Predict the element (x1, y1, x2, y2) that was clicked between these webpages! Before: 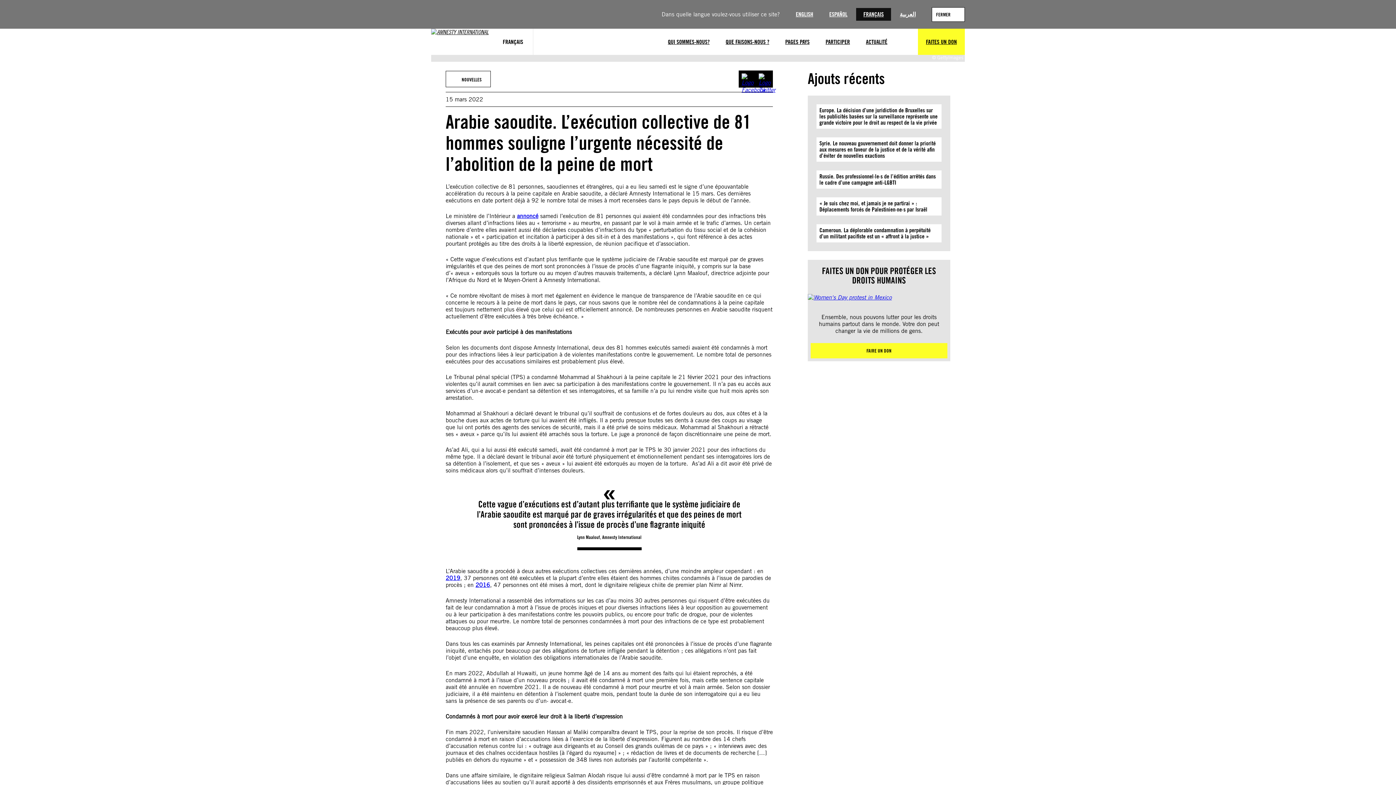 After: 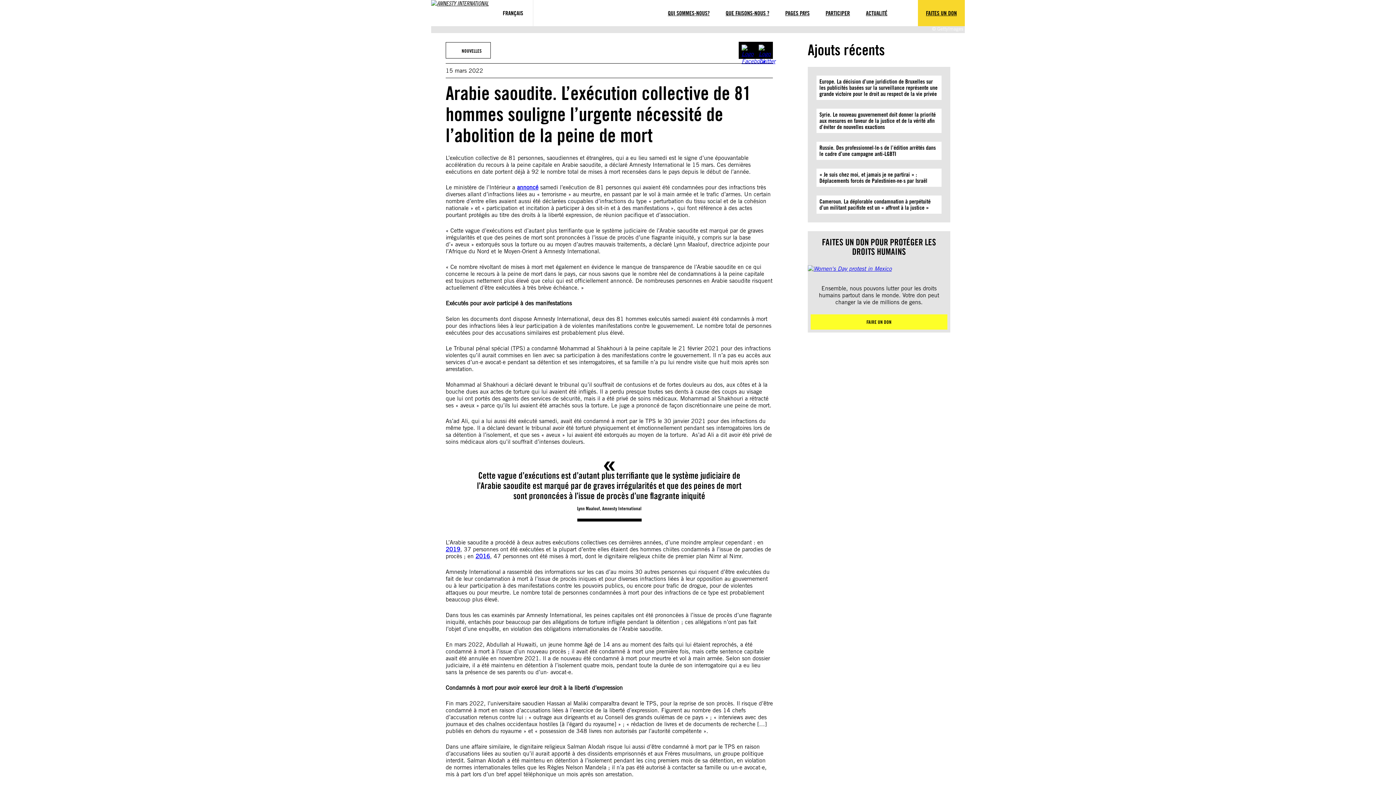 Action: label: FERMER bbox: (932, 7, 965, 21)